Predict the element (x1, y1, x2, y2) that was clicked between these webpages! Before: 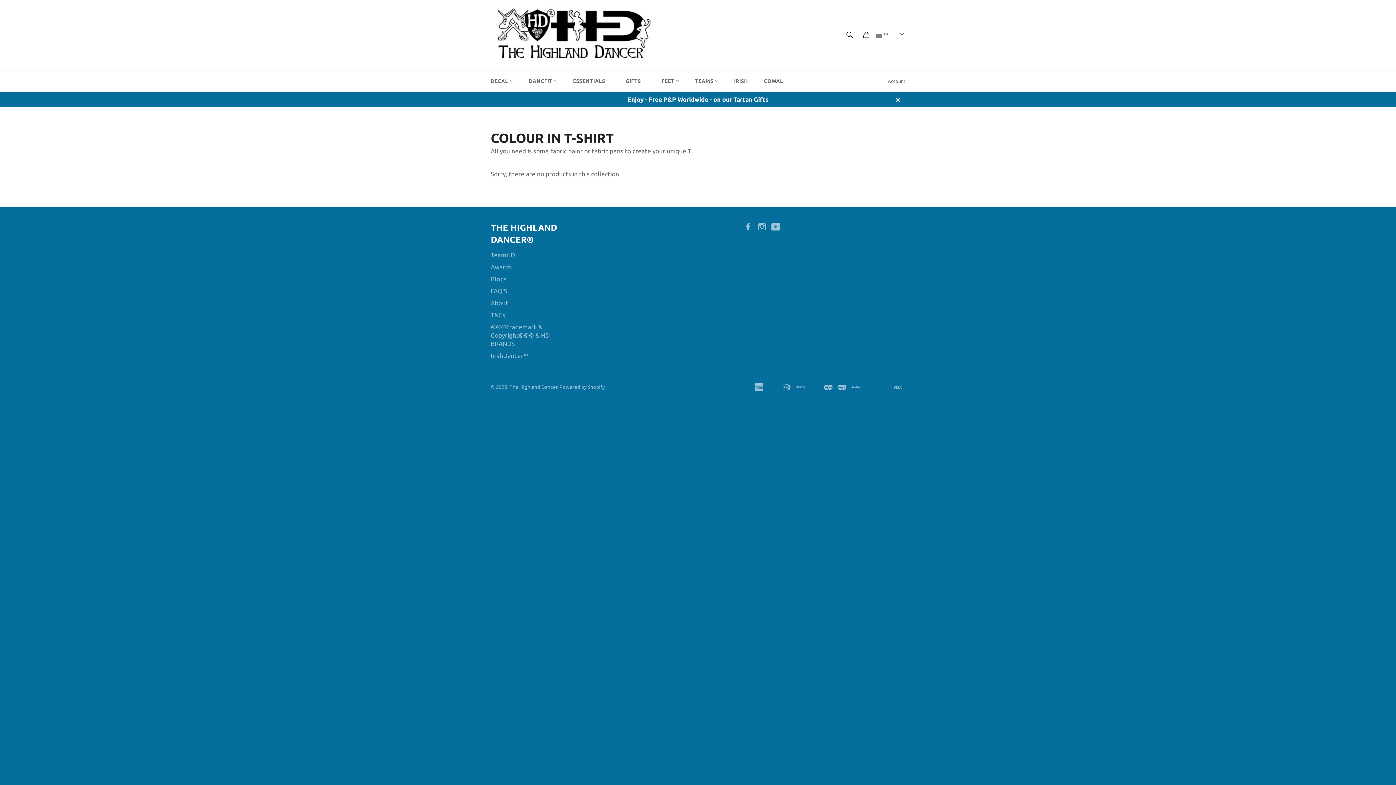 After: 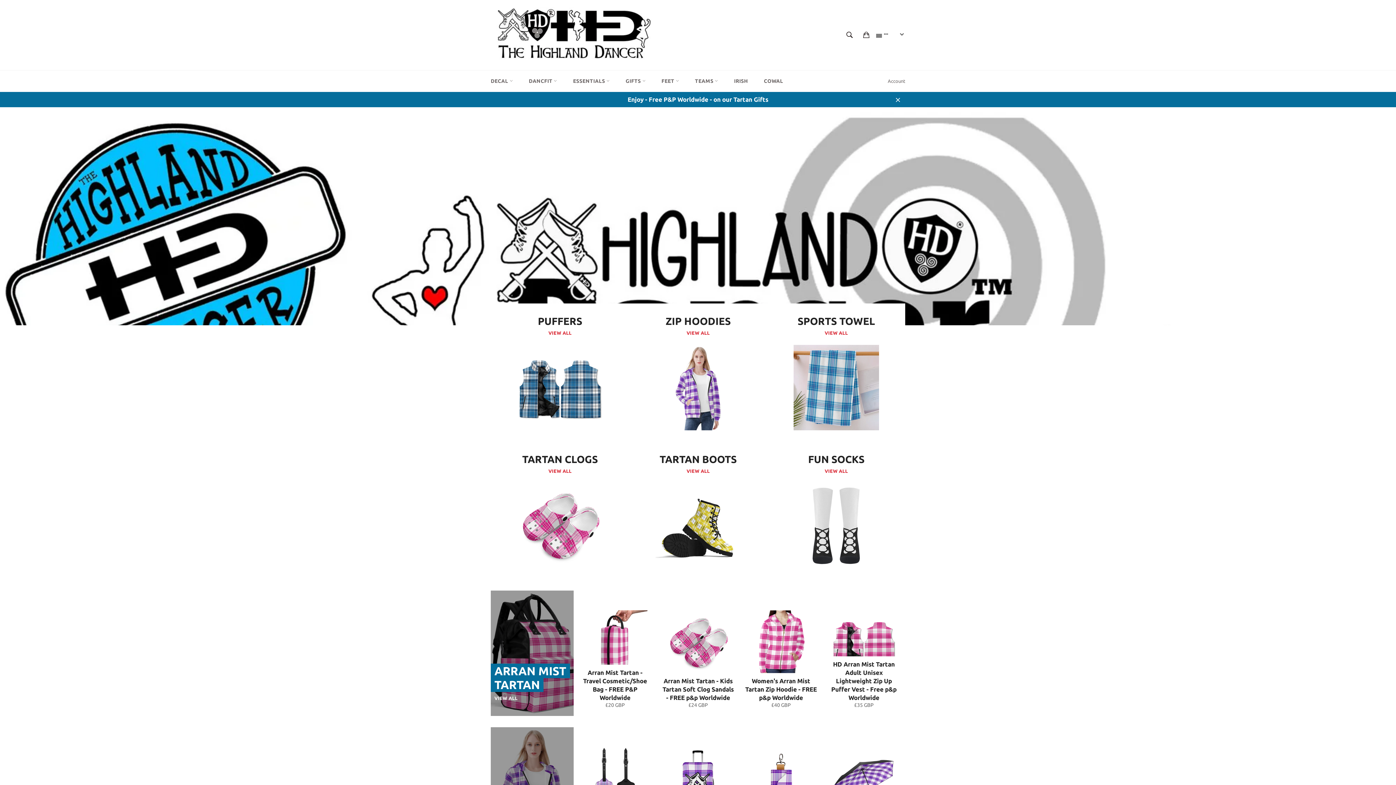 Action: bbox: (509, 384, 557, 390) label: The Highland Dancer